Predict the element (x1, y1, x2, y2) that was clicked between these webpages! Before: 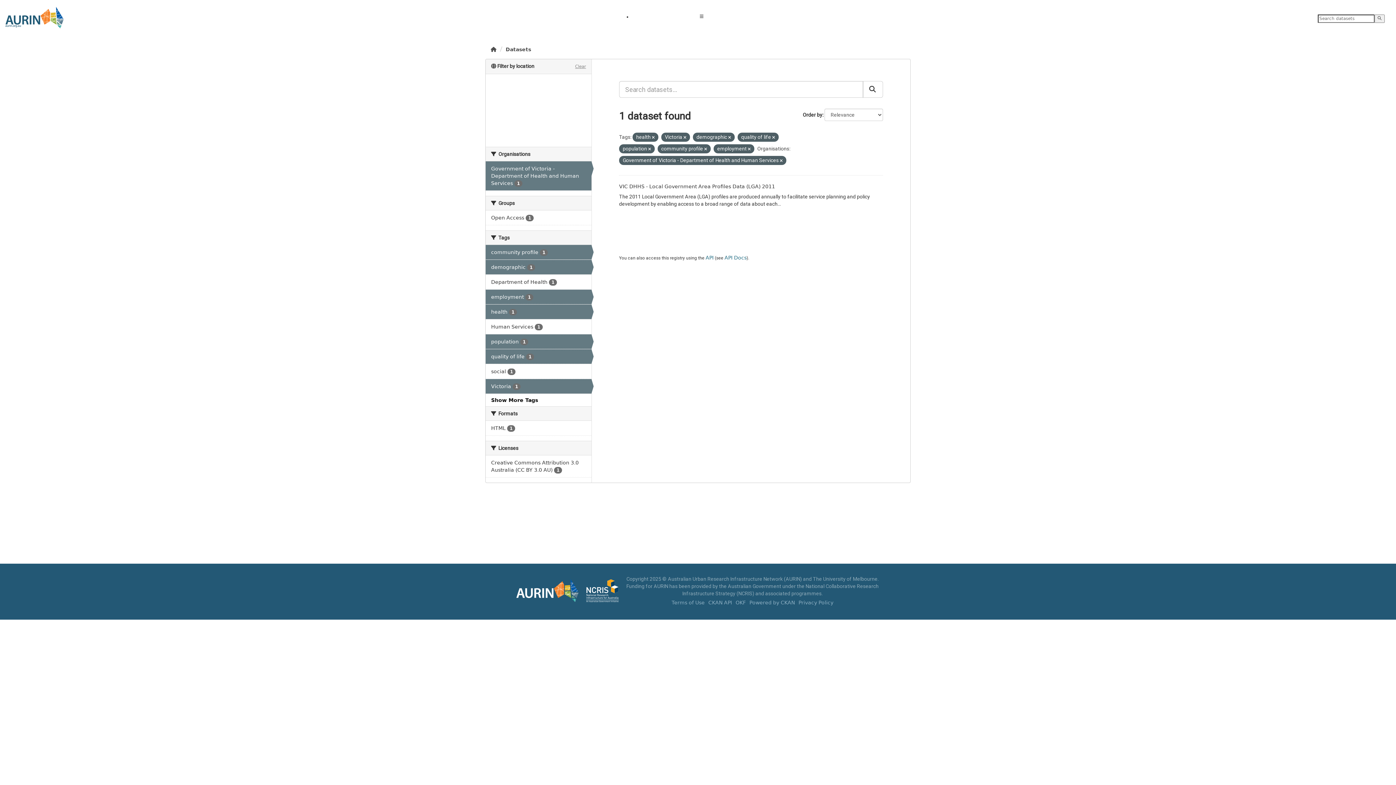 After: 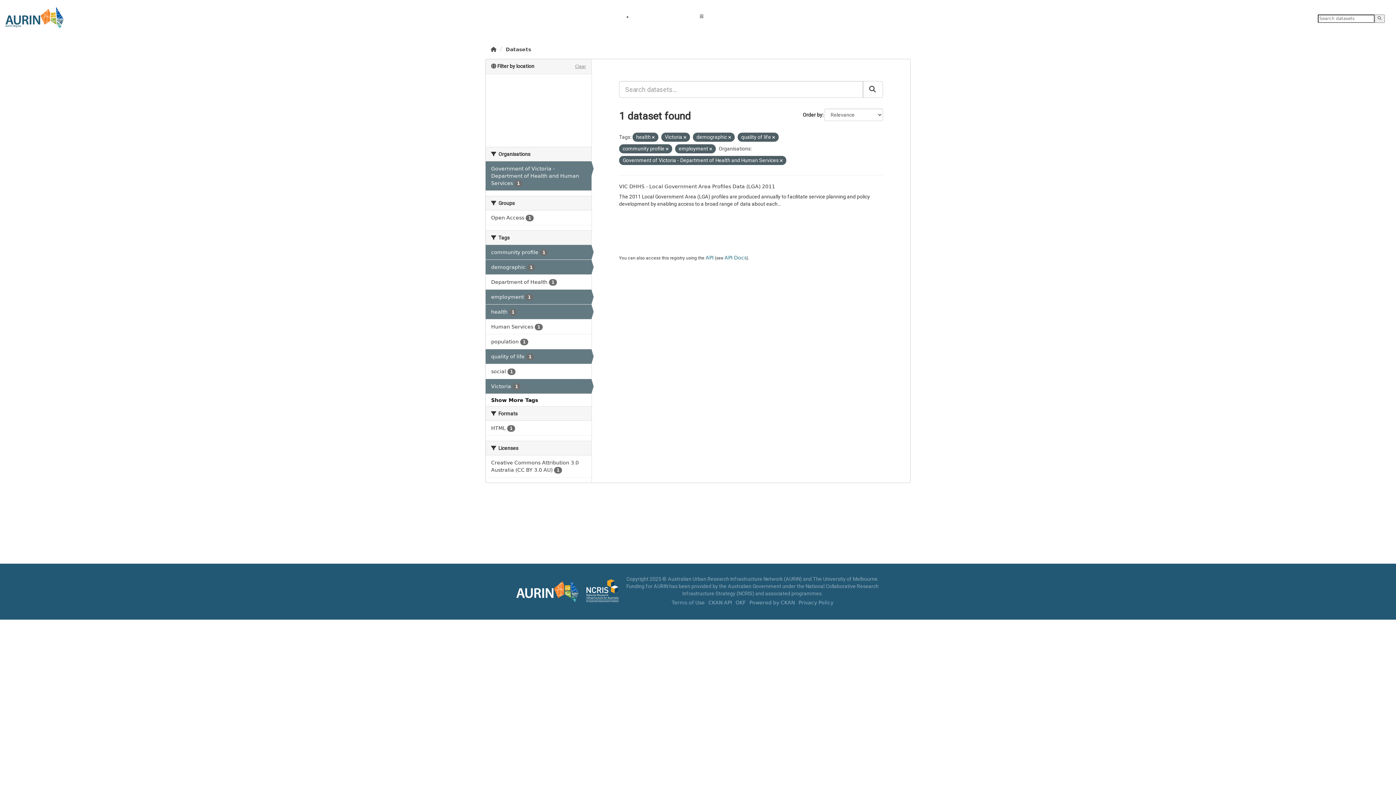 Action: label: population 1 bbox: (485, 334, 591, 349)